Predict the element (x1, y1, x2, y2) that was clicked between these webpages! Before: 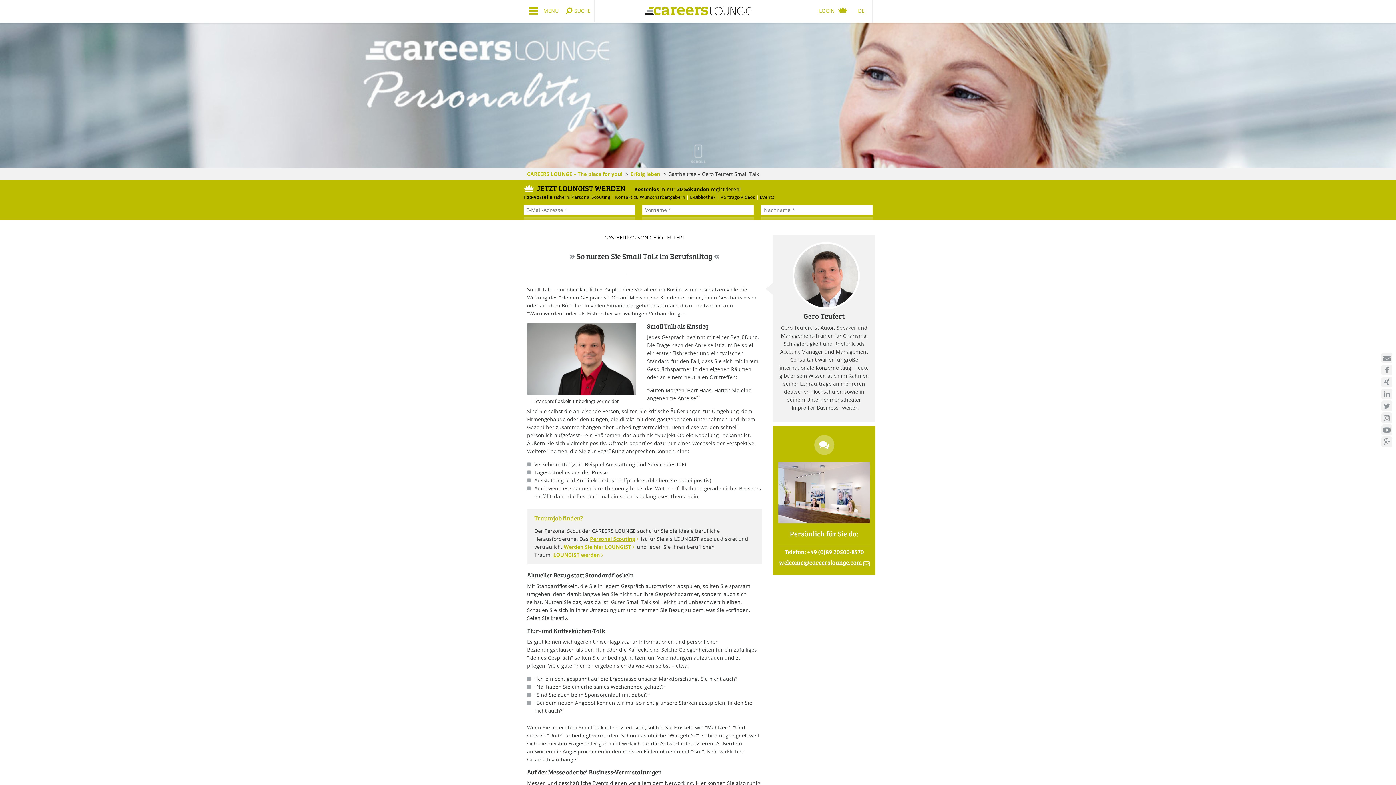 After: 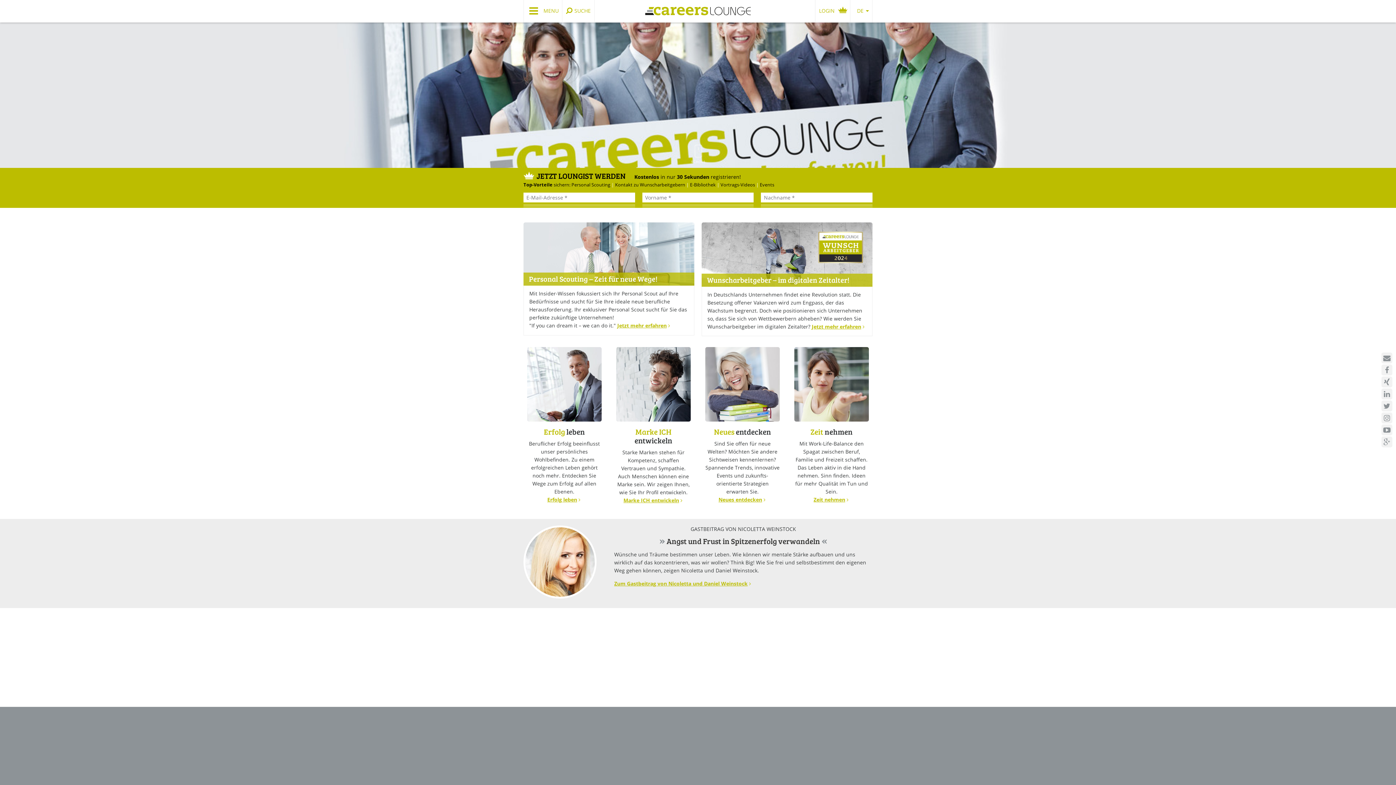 Action: label: CAREERS LOUNGE – The place for you! bbox: (527, 170, 622, 177)